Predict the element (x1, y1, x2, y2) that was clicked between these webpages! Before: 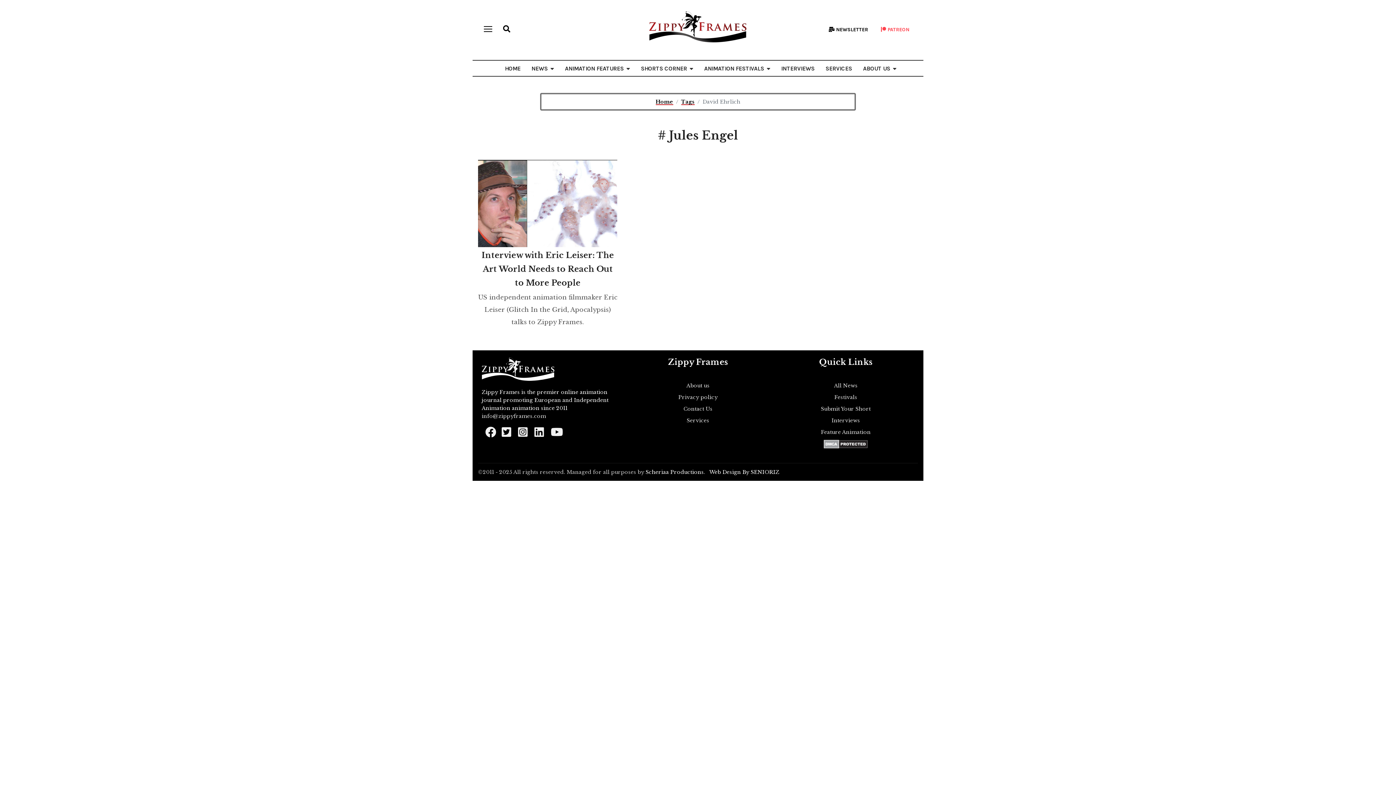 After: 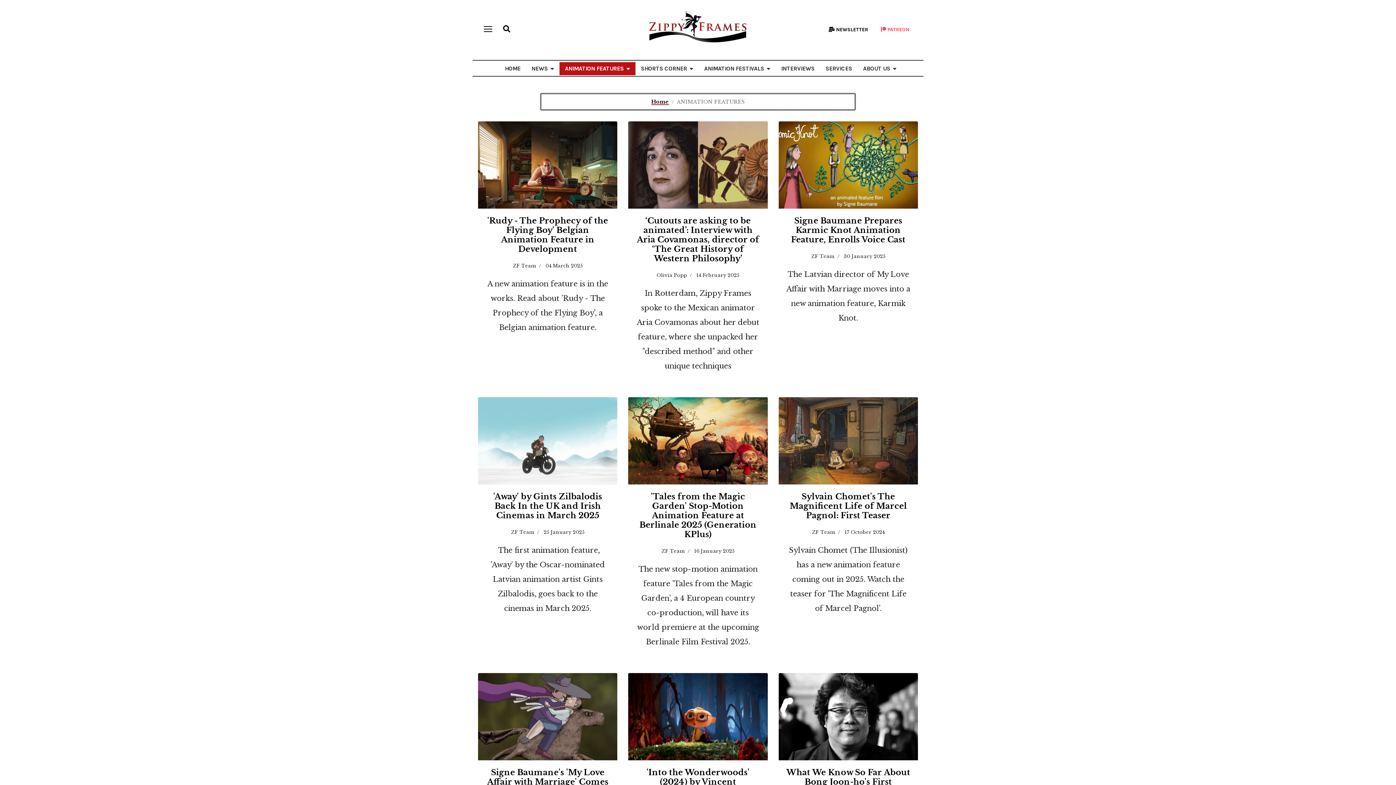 Action: bbox: (559, 61, 635, 76) label: ANIMATION FEATURES